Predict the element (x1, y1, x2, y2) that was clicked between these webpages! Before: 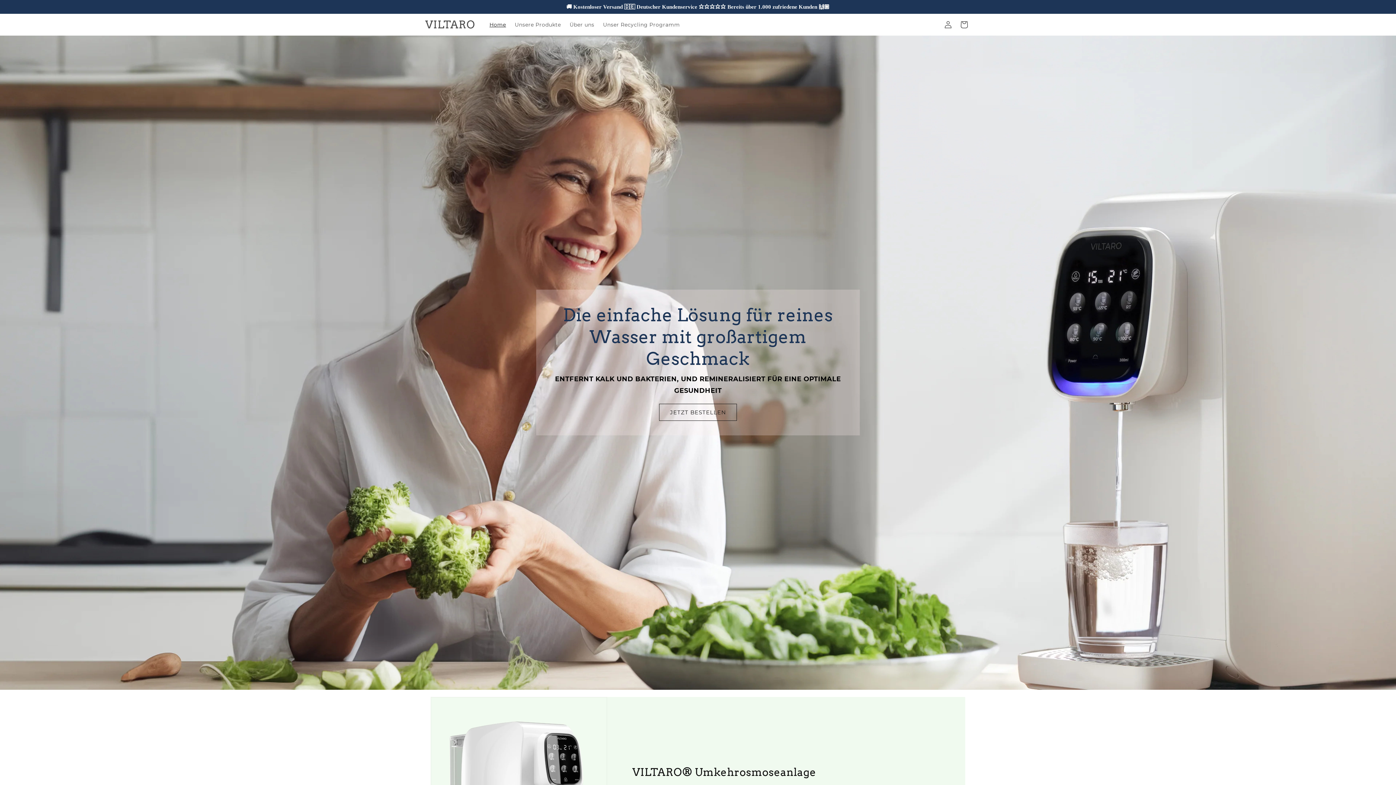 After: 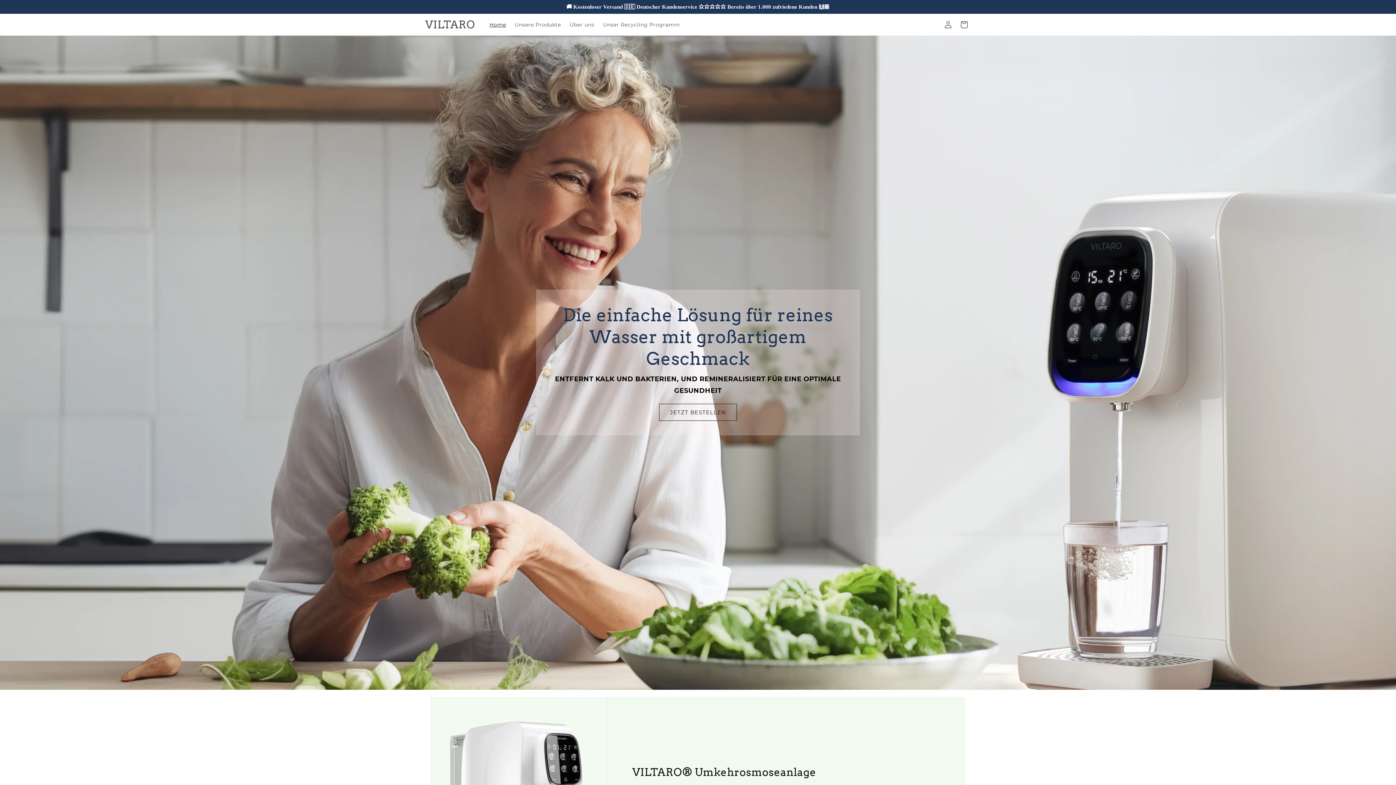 Action: bbox: (485, 17, 510, 32) label: Home